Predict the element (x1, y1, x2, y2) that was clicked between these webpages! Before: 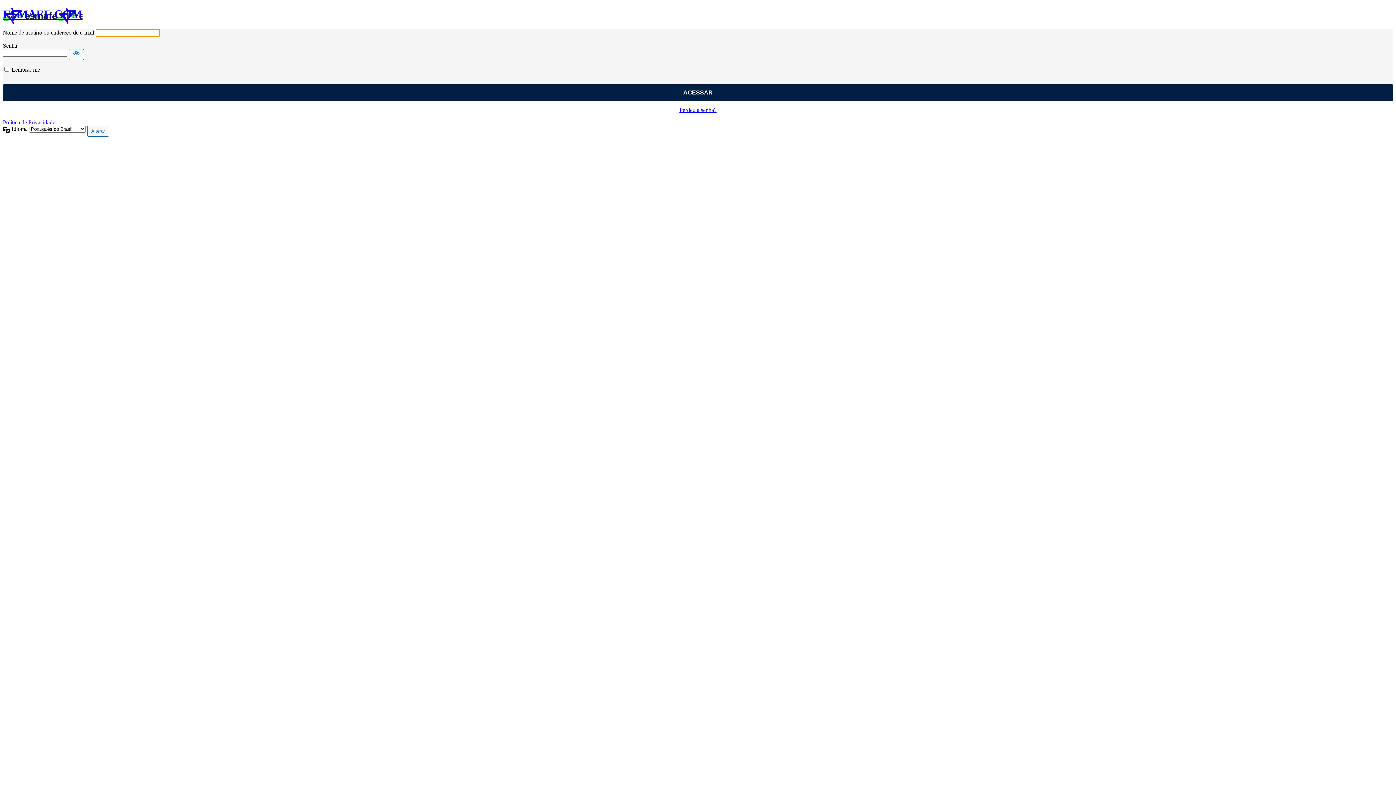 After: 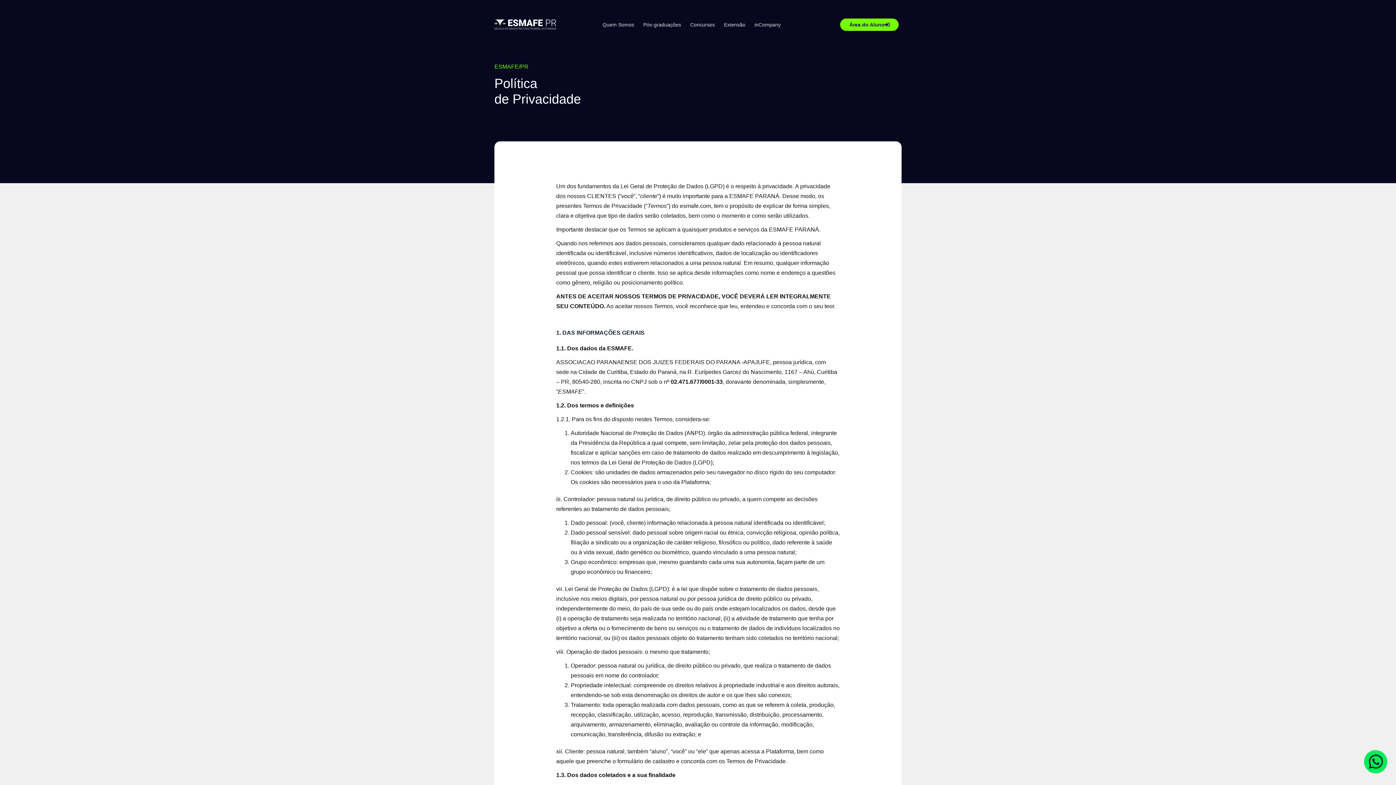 Action: label: Política de Privacidade bbox: (2, 119, 55, 125)